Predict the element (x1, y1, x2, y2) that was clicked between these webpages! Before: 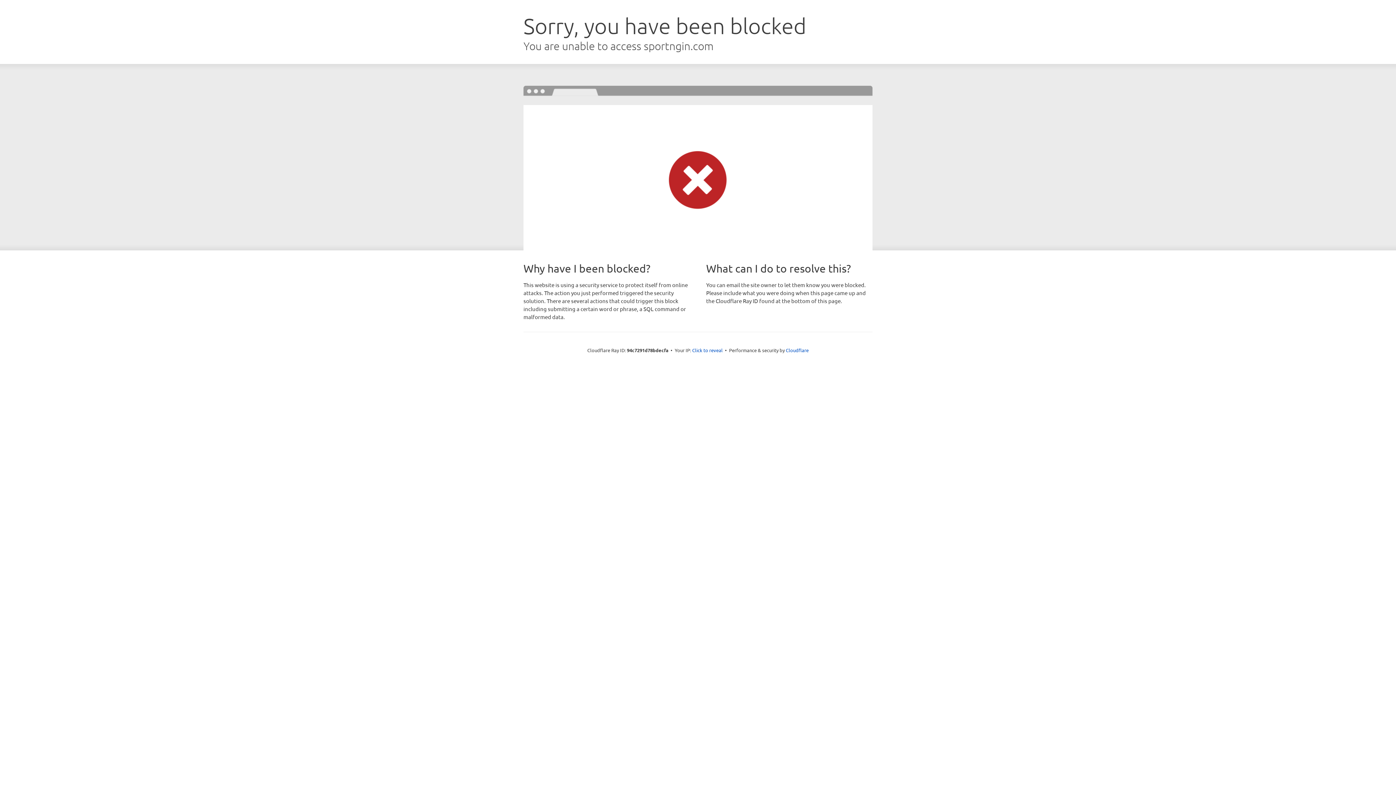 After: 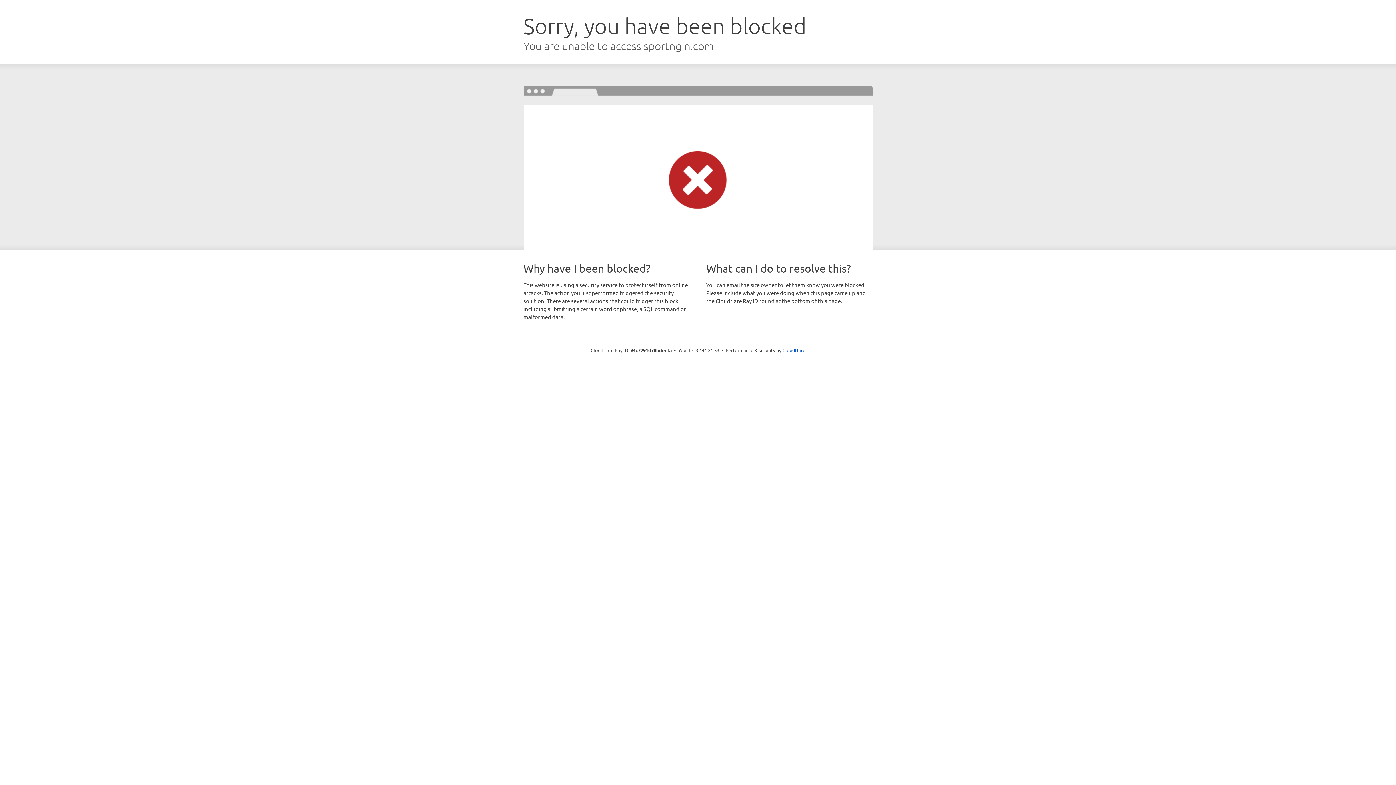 Action: label: Click to reveal bbox: (692, 346, 722, 353)